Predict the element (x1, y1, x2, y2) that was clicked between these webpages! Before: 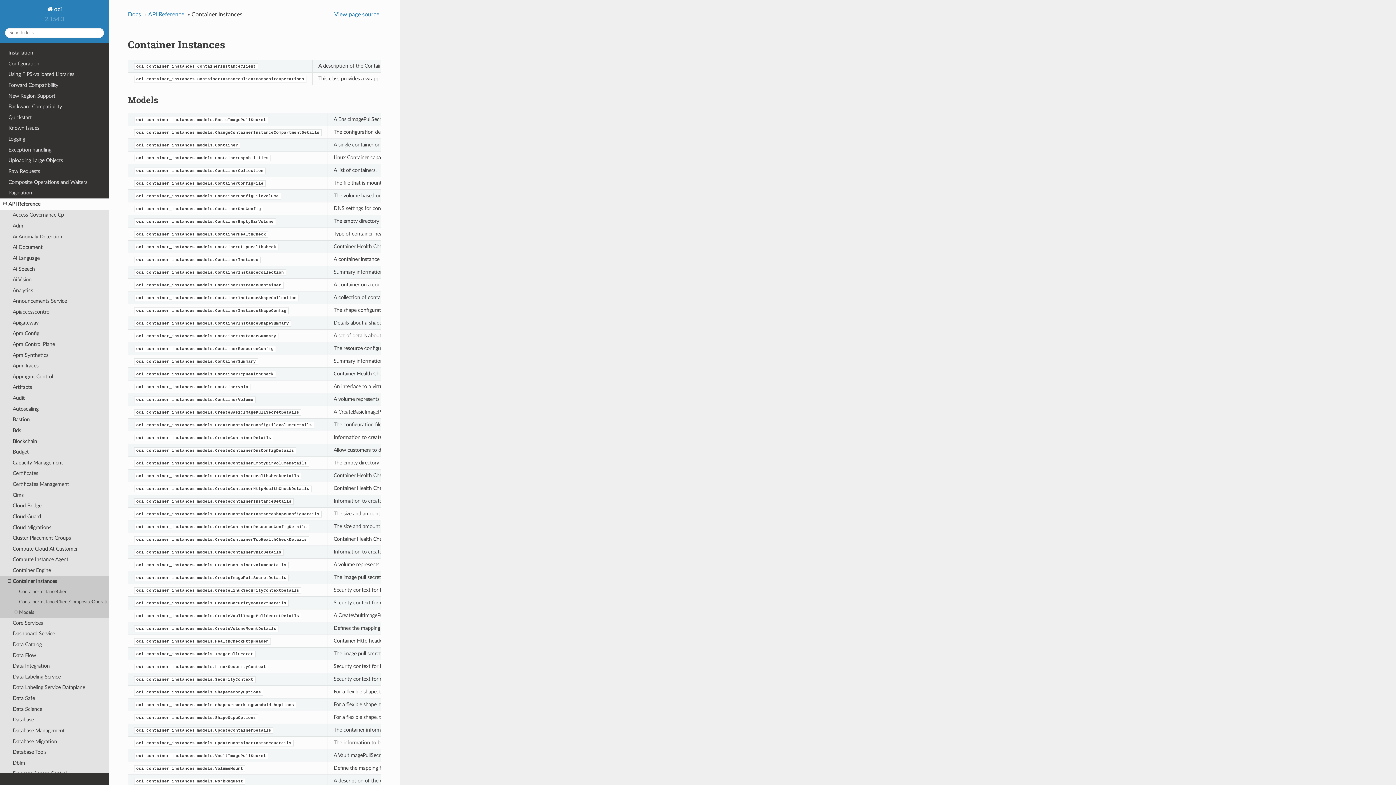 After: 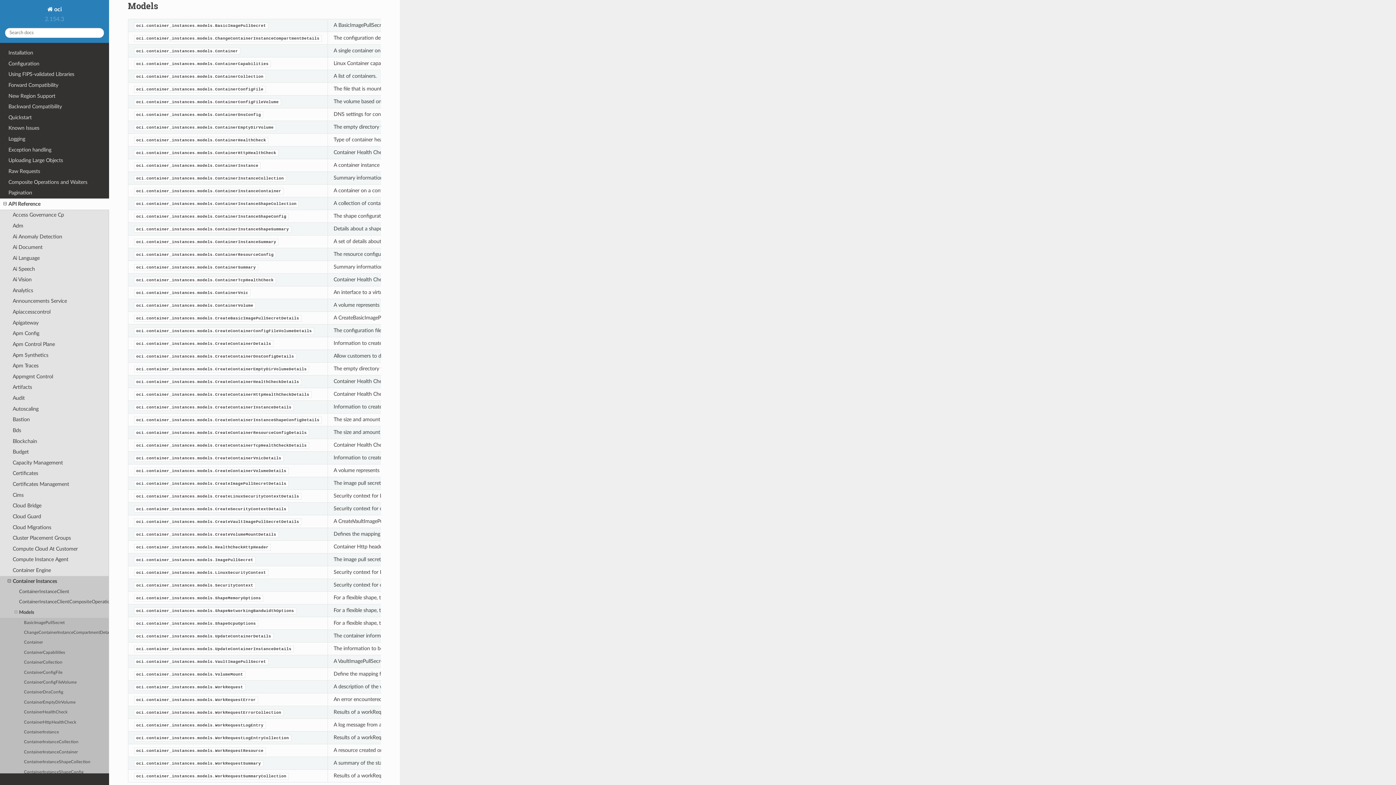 Action: label: Models bbox: (0, 607, 109, 618)